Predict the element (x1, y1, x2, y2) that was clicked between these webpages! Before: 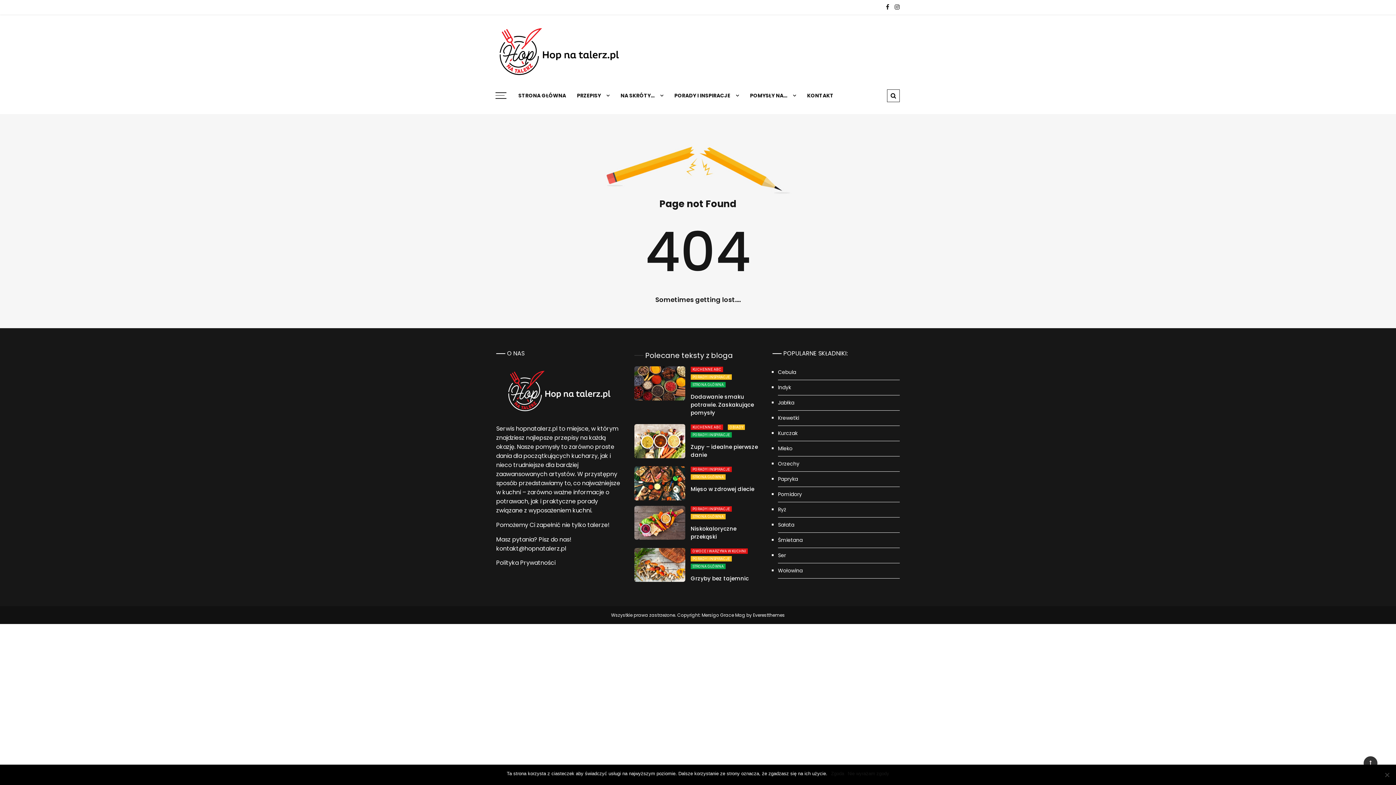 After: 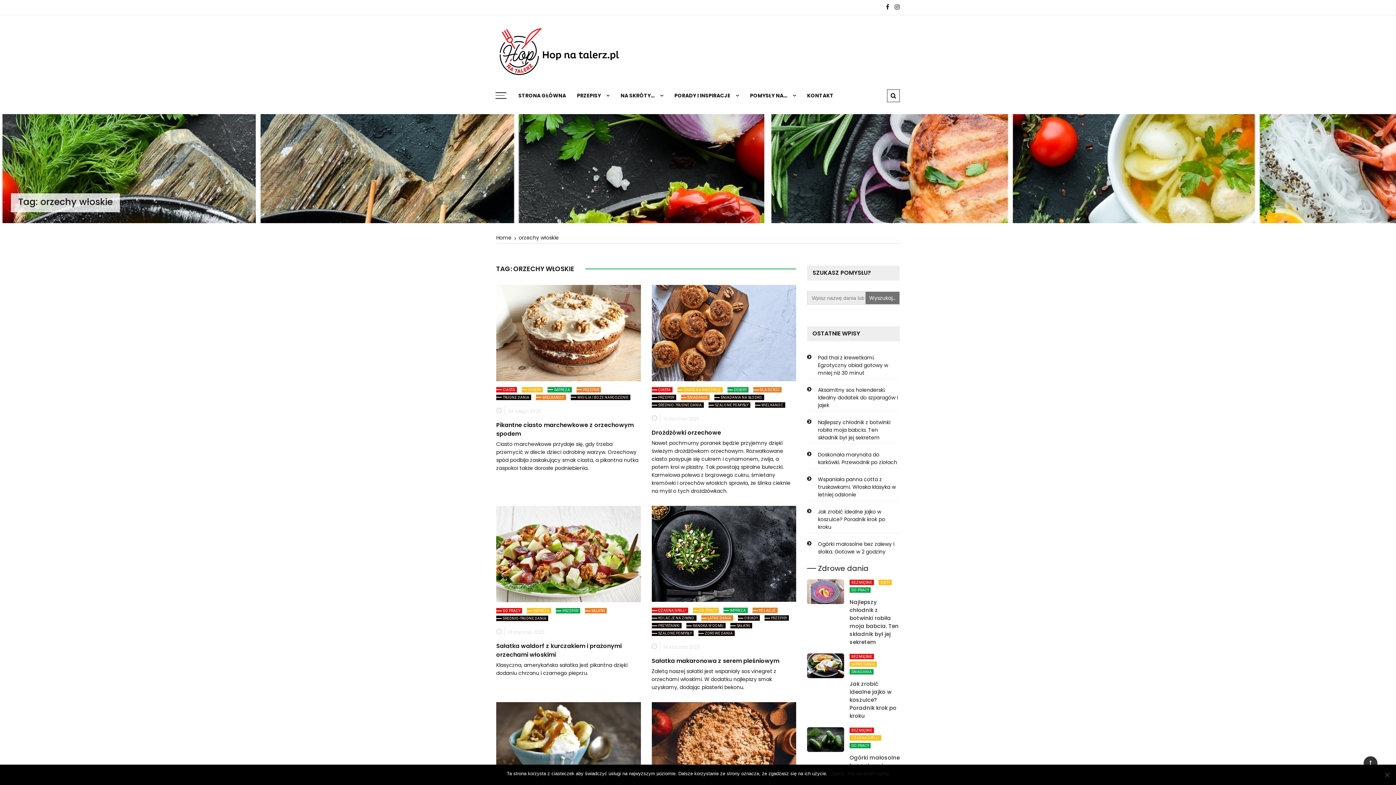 Action: bbox: (778, 460, 799, 467) label: Orzechy